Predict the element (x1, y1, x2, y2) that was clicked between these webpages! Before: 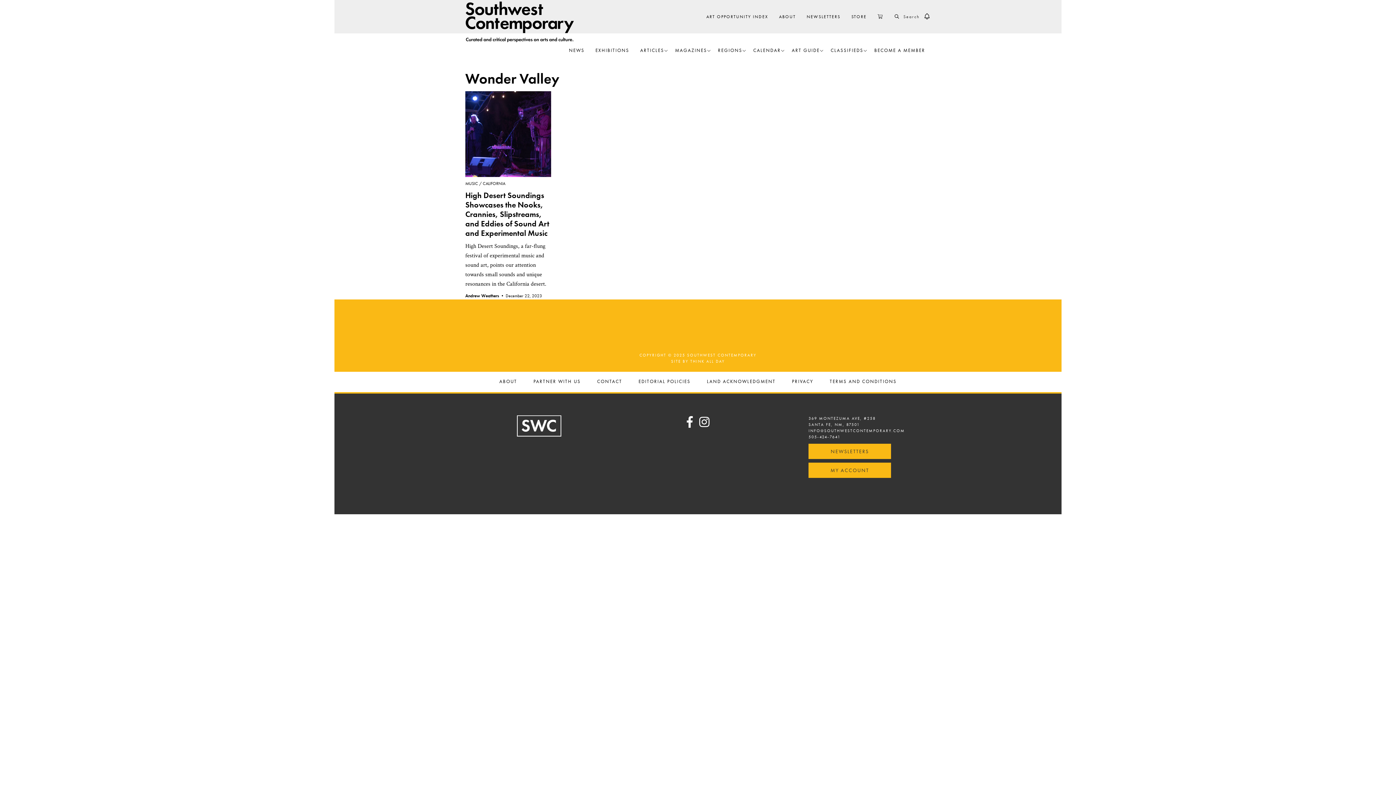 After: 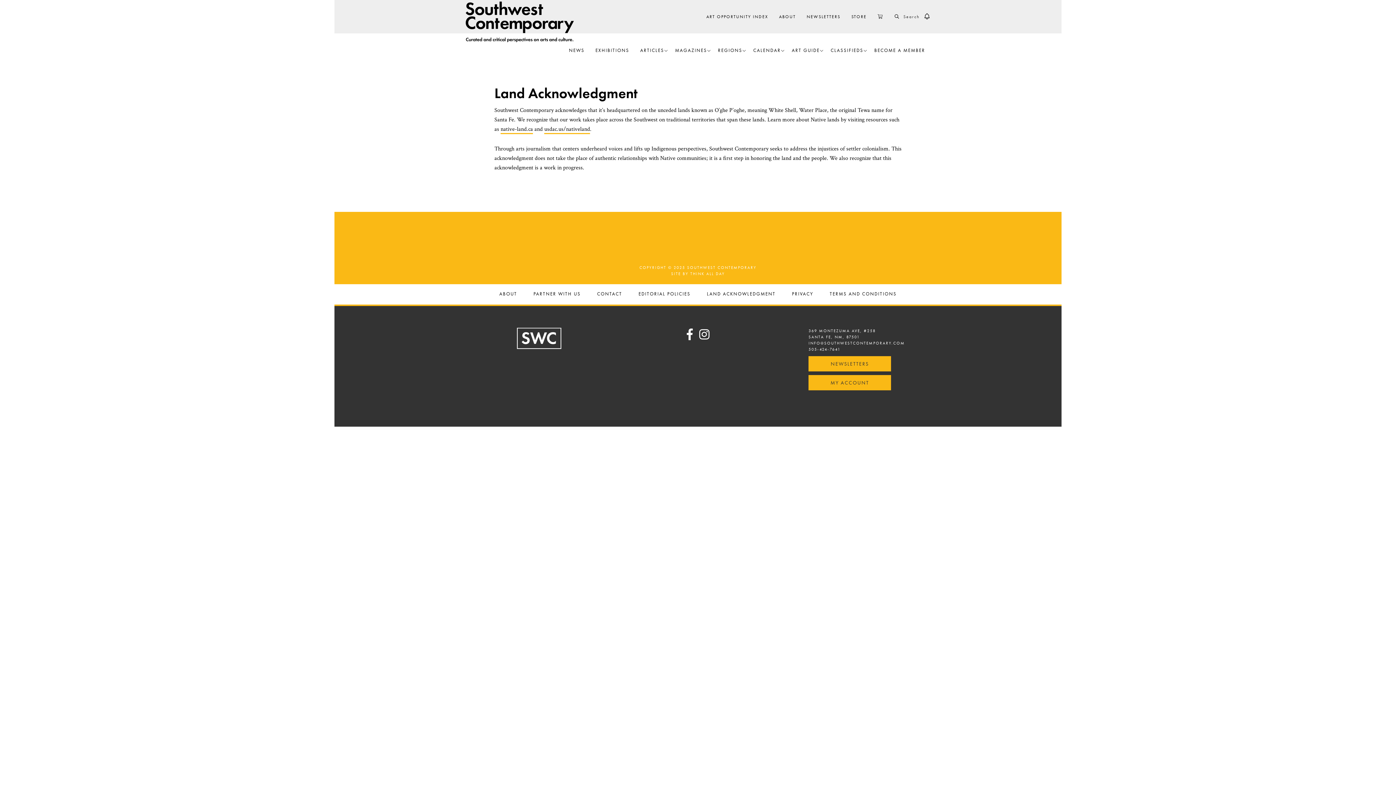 Action: label: LAND ACKNOWLEDGMENT bbox: (707, 379, 775, 385)